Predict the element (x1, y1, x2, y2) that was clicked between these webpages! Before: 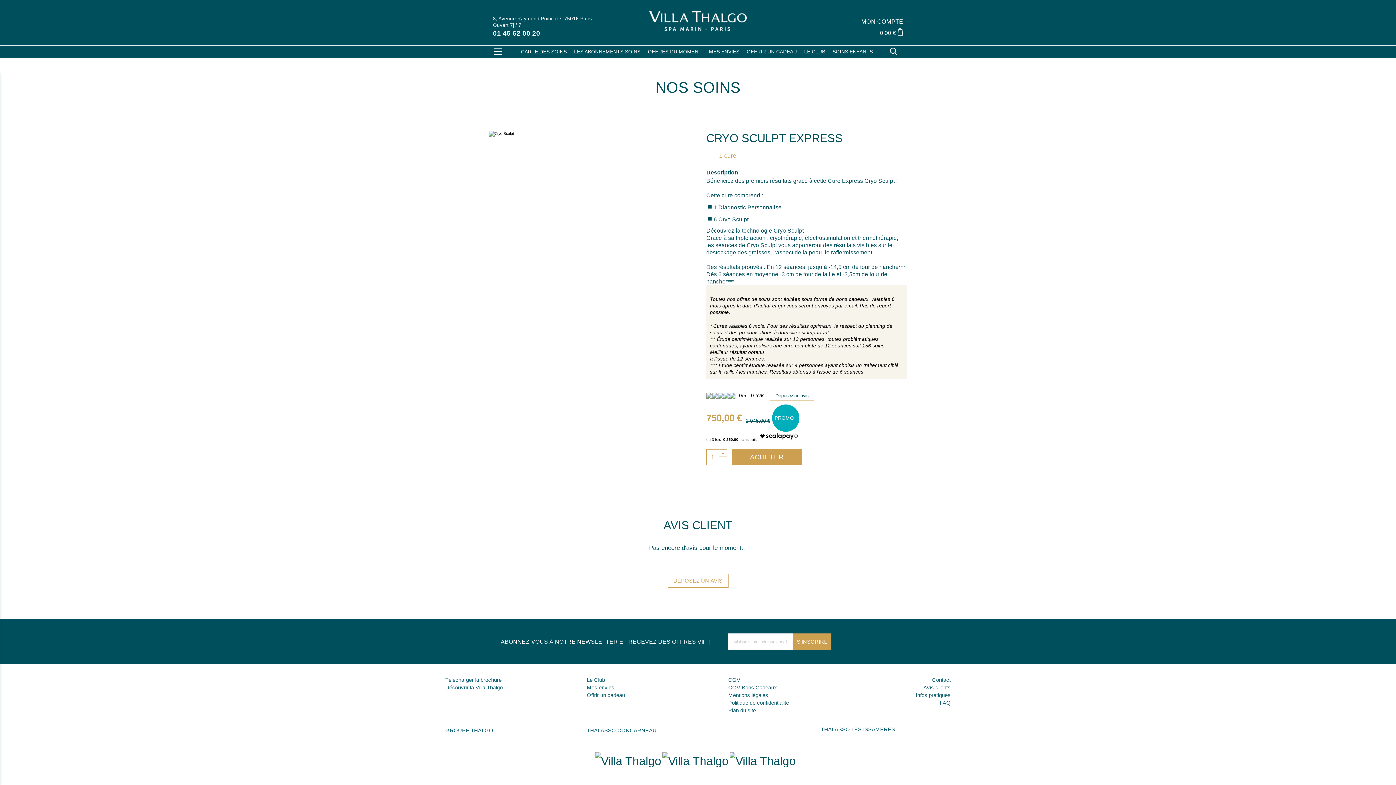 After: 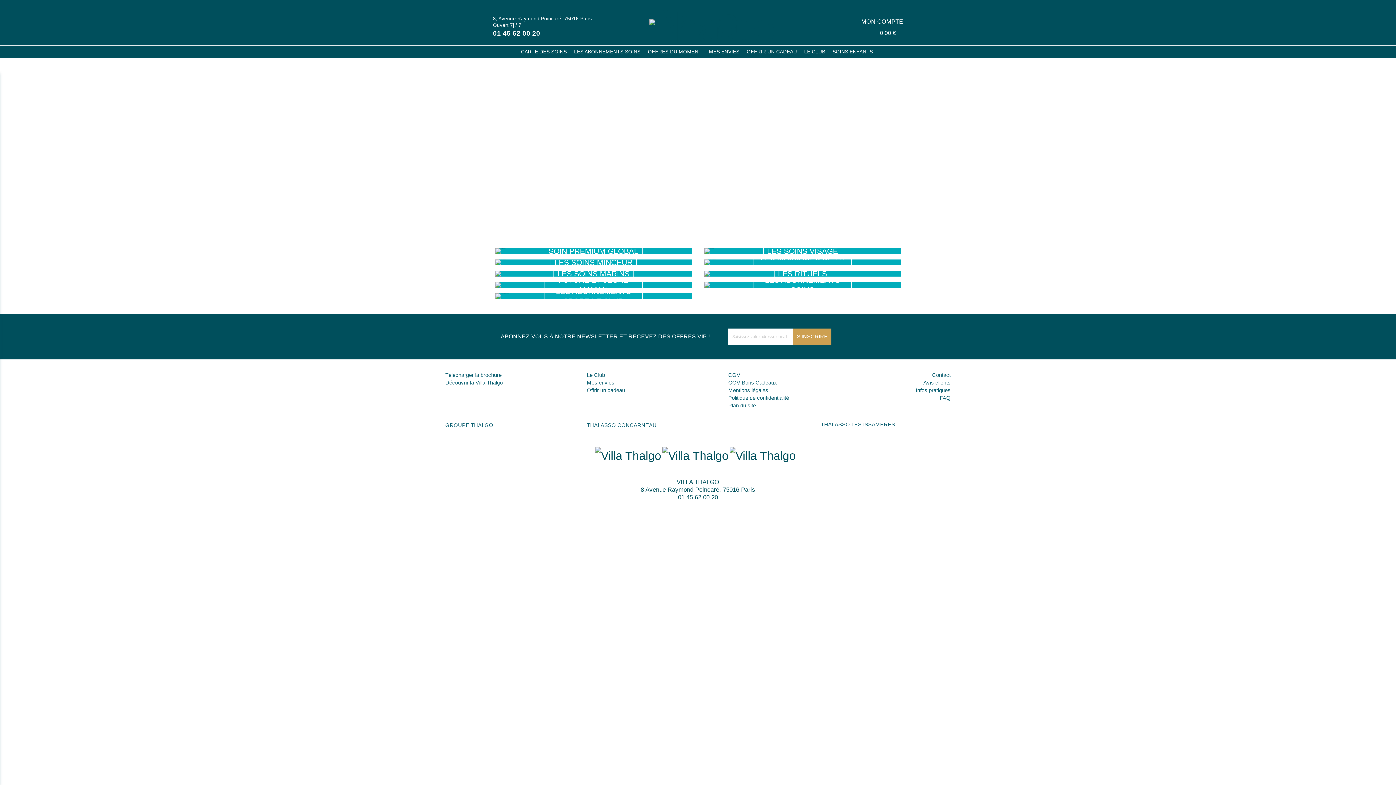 Action: label: CARTE DES SOINS bbox: (517, 45, 570, 58)